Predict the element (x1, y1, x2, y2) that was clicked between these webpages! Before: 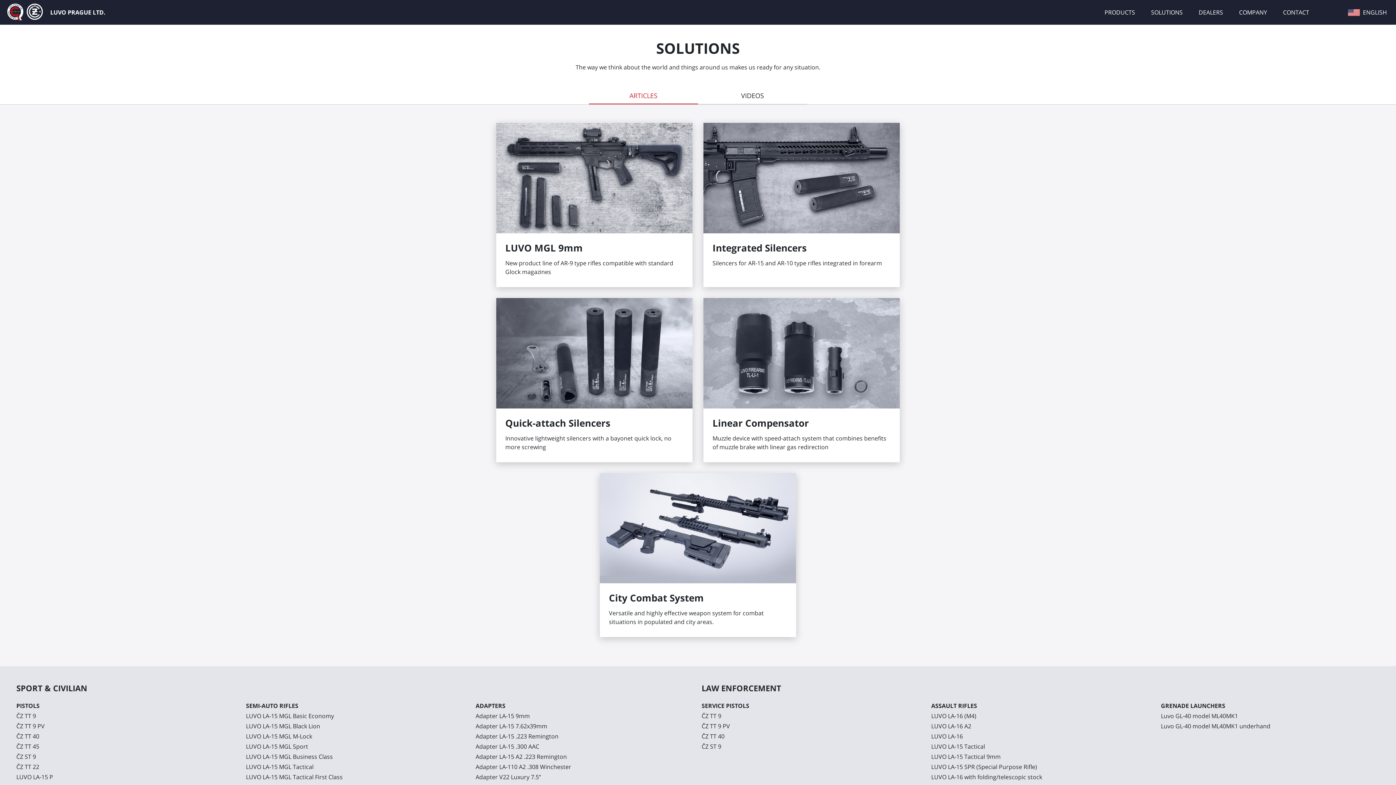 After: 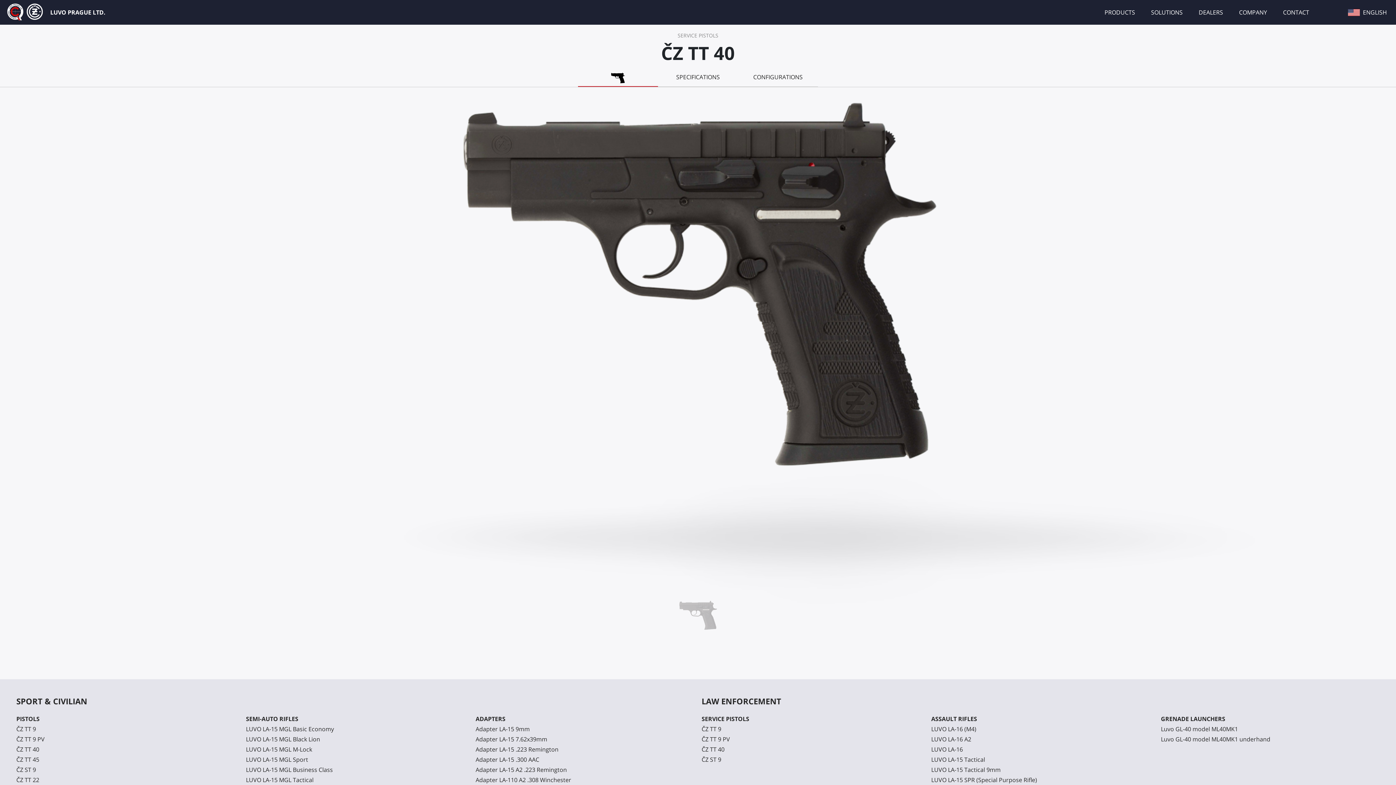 Action: label: ČZ TT 40 bbox: (701, 732, 724, 740)